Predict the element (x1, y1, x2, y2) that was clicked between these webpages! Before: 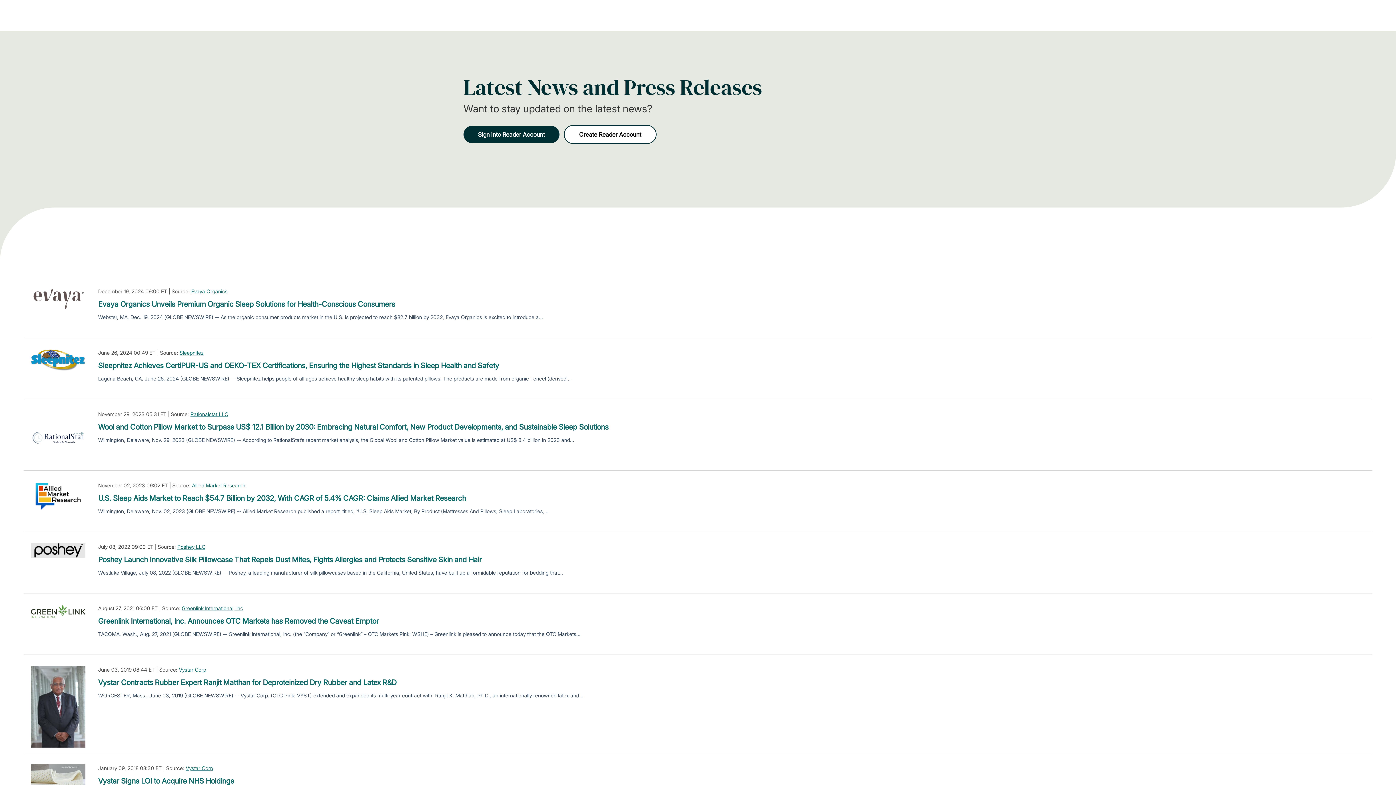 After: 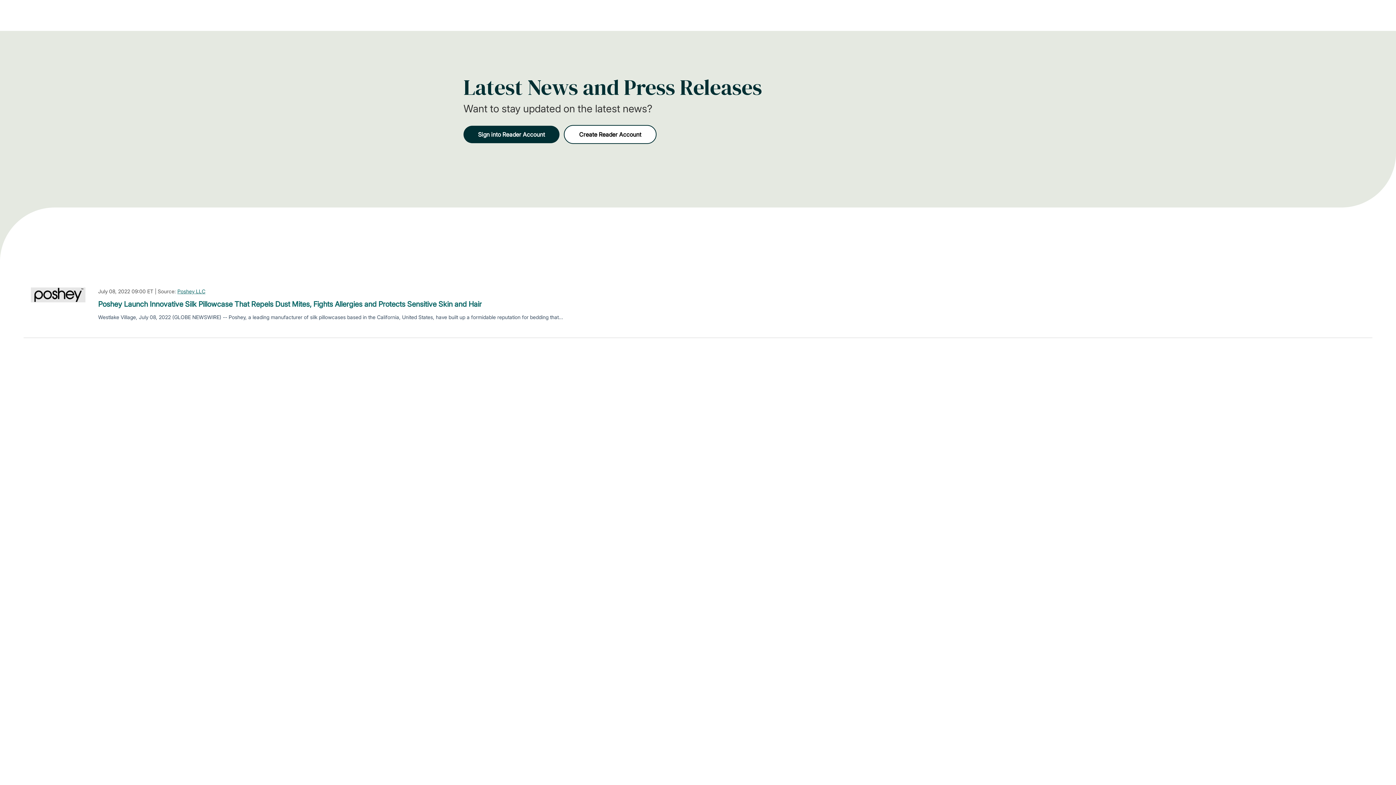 Action: label: Poshey LLC bbox: (177, 543, 205, 550)